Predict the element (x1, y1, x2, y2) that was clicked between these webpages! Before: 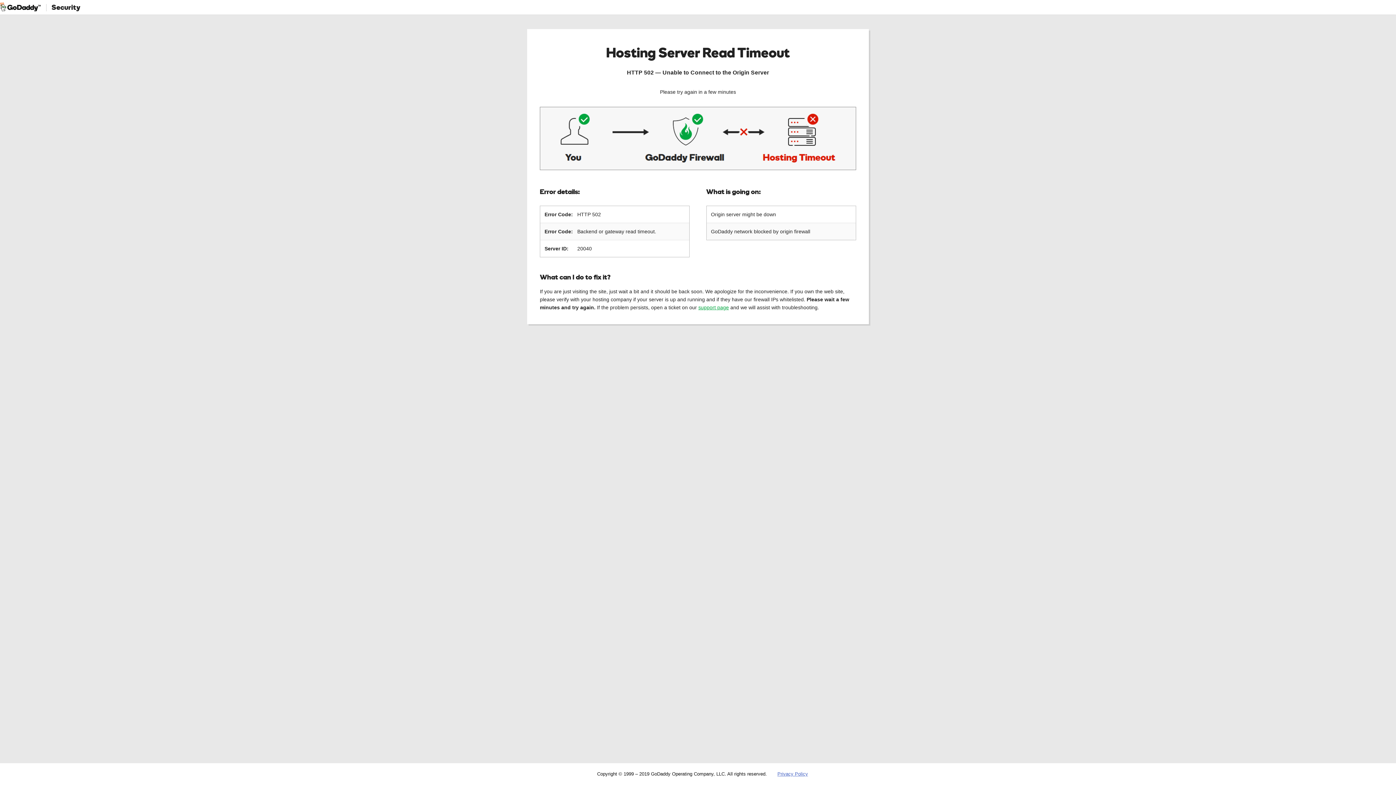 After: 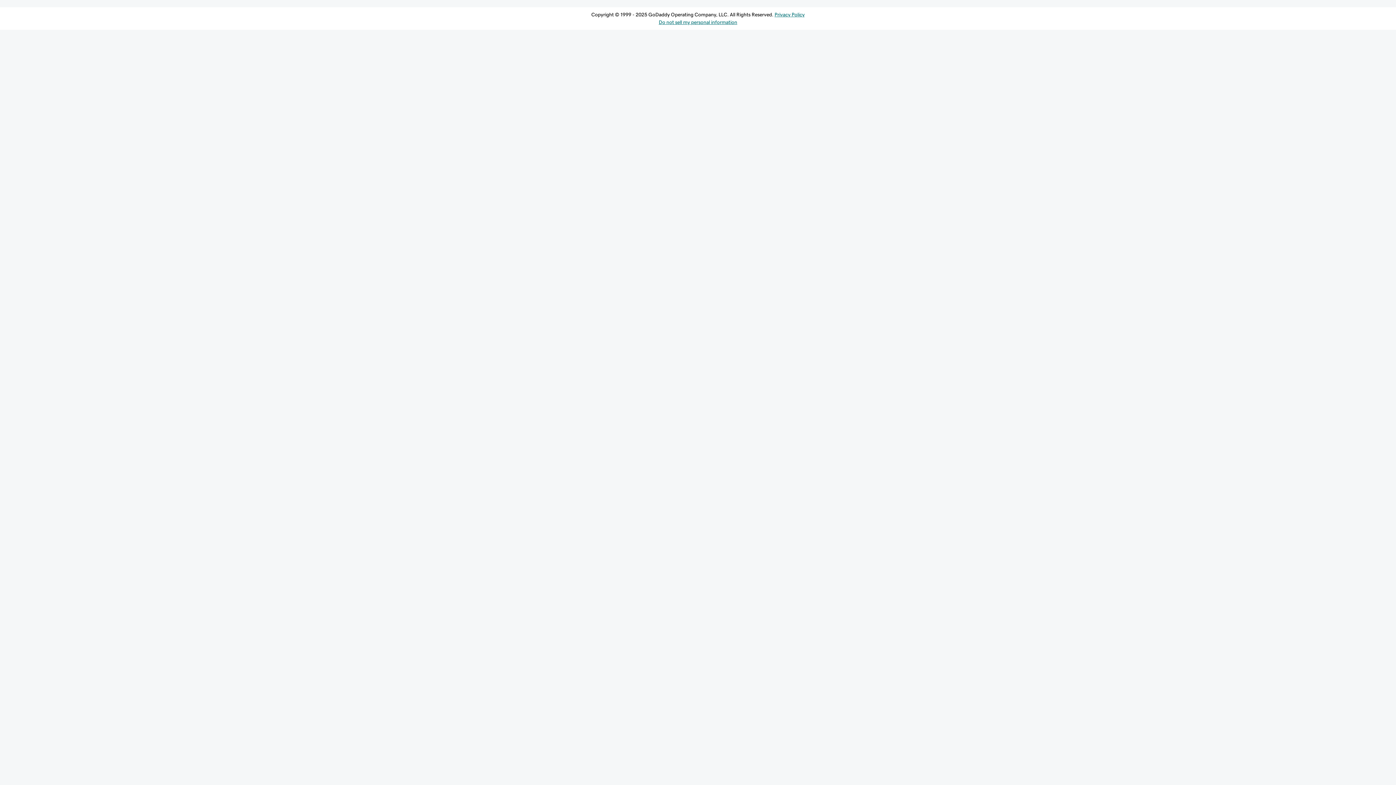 Action: label: support page bbox: (698, 304, 729, 310)